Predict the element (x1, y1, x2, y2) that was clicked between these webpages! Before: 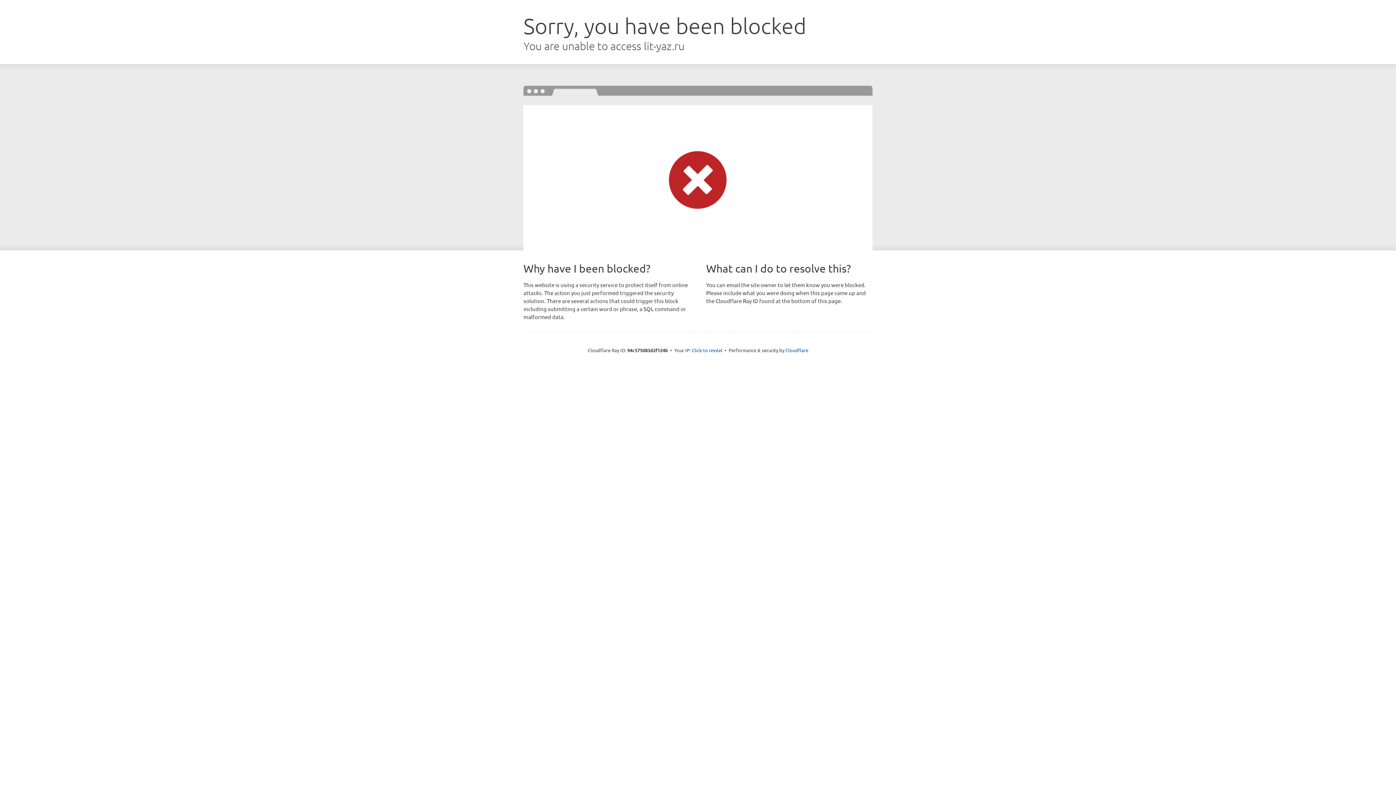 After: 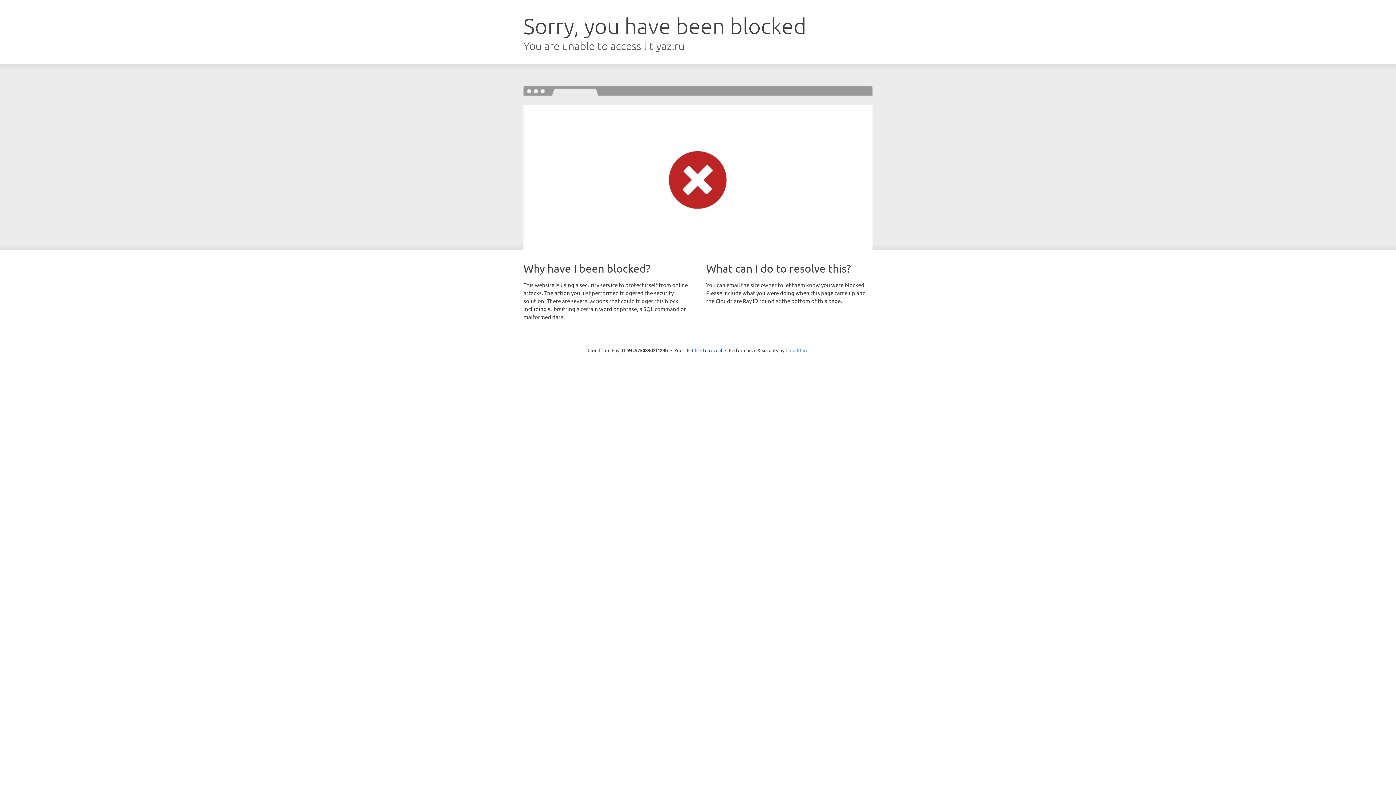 Action: label: Cloudflare bbox: (785, 347, 808, 353)